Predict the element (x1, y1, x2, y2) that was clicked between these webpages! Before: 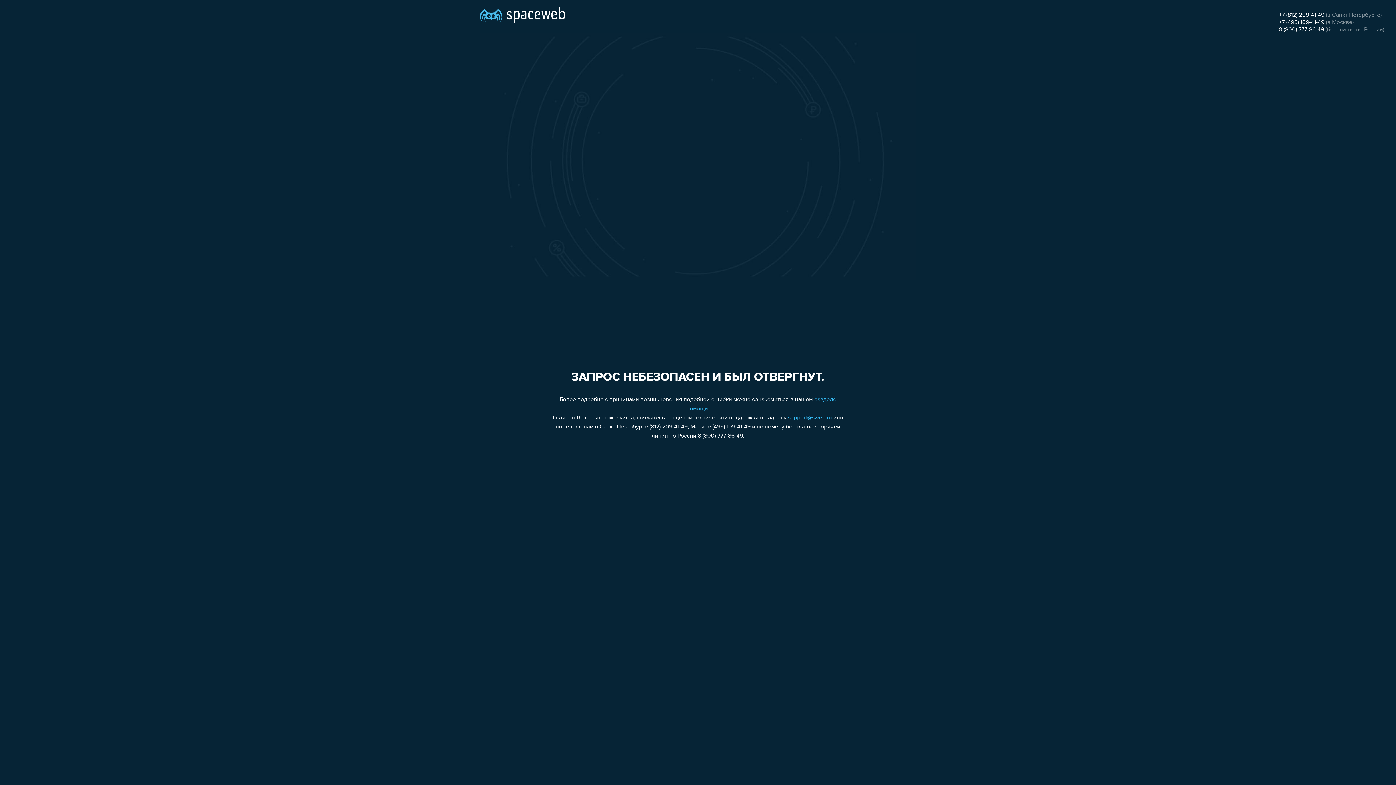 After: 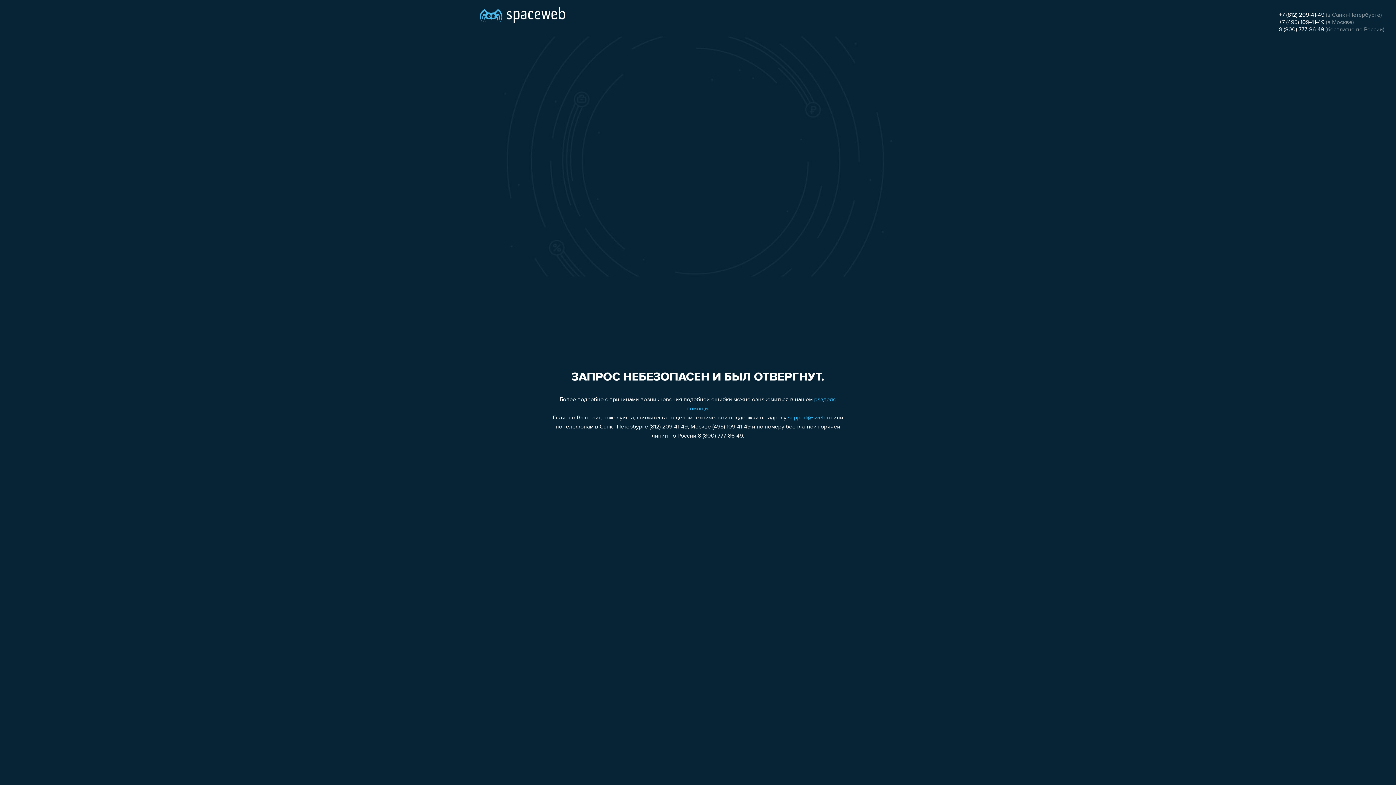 Action: label: +7 (812) 209-41-49 bbox: (1279, 12, 1324, 18)